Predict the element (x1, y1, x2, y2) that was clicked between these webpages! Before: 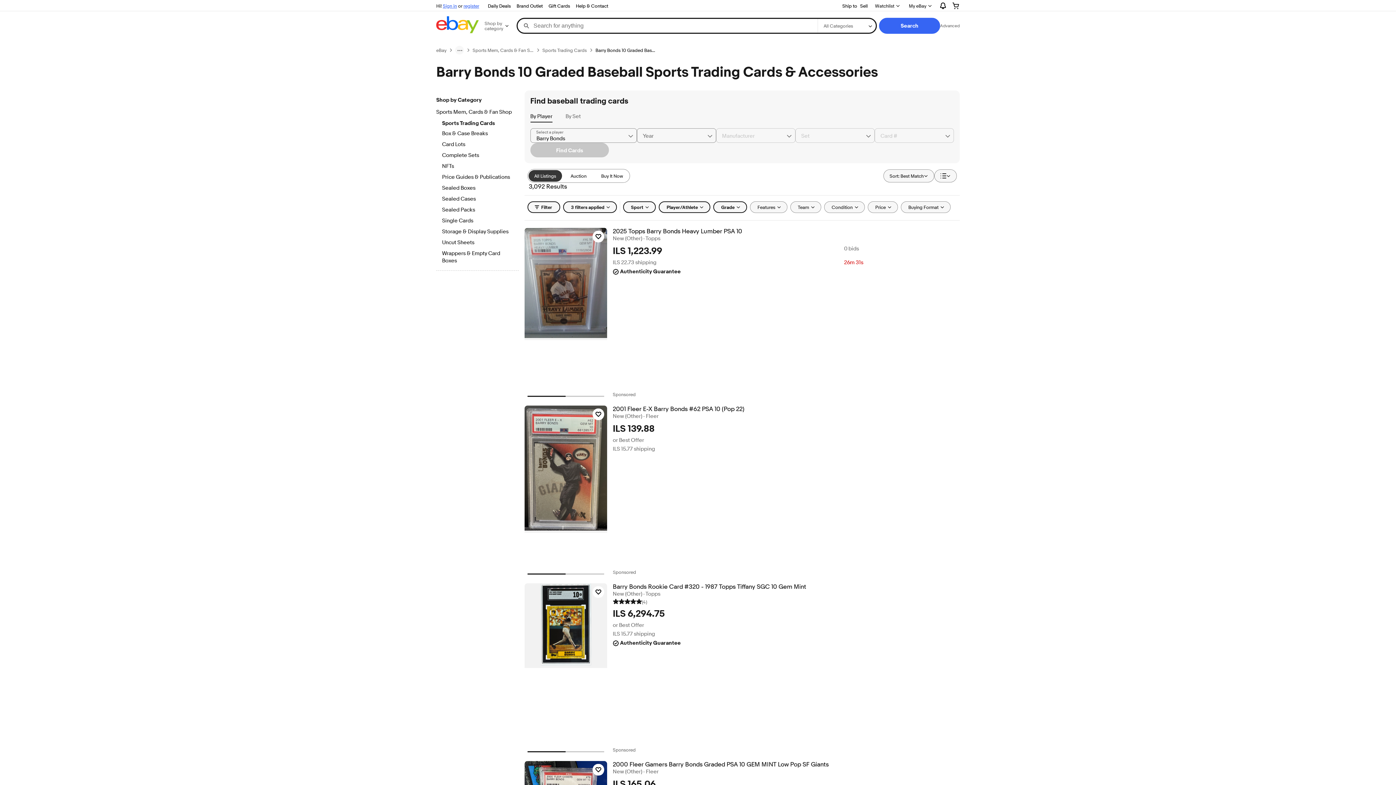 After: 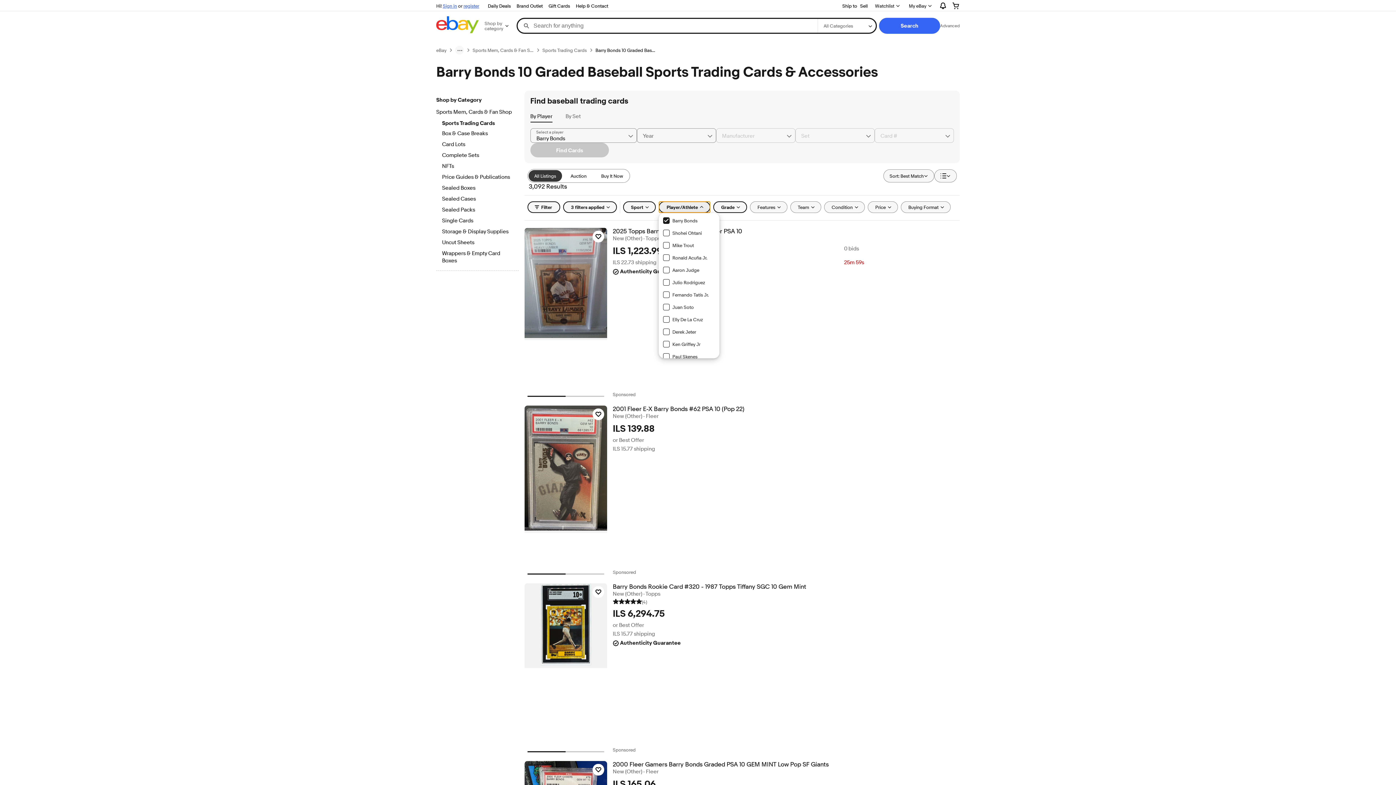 Action: label: Player/Athlete bbox: (658, 201, 710, 213)